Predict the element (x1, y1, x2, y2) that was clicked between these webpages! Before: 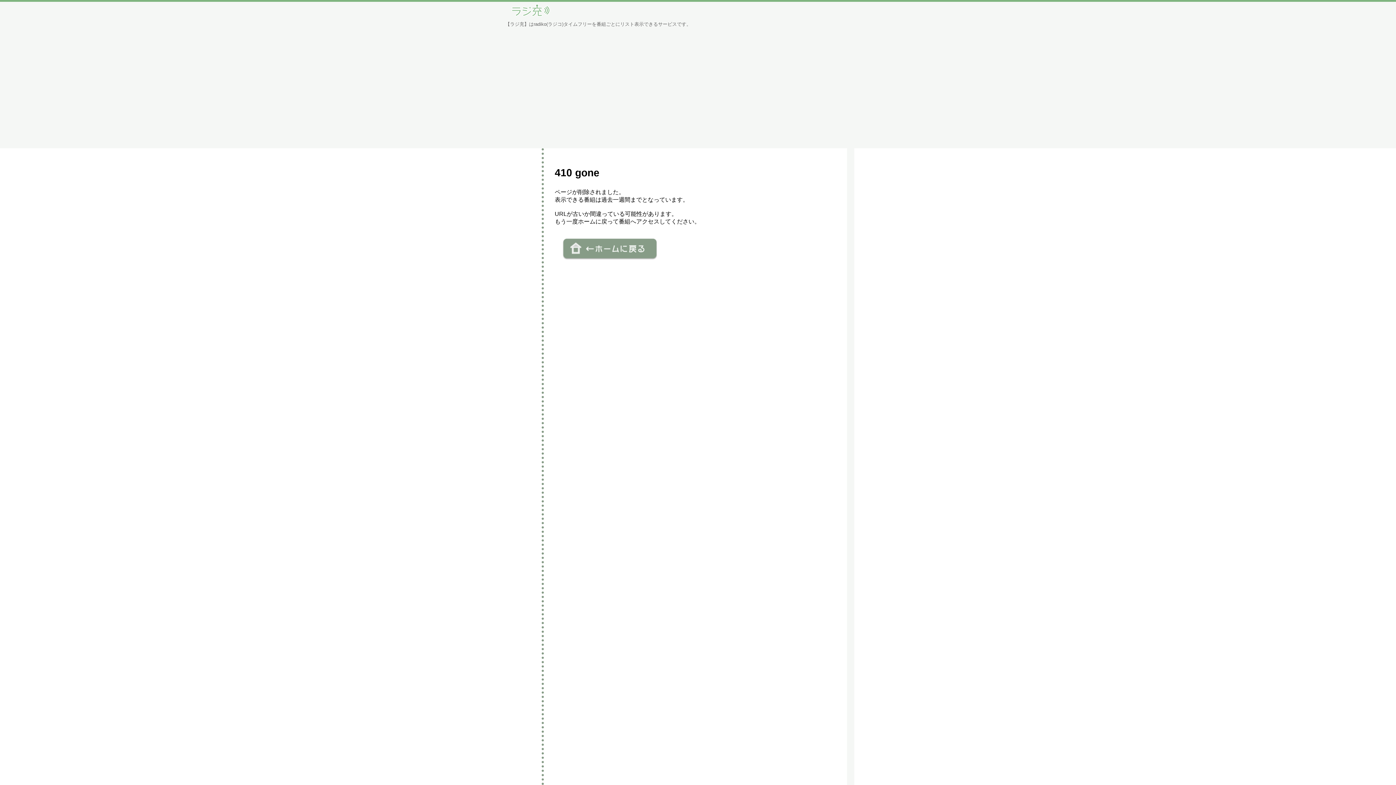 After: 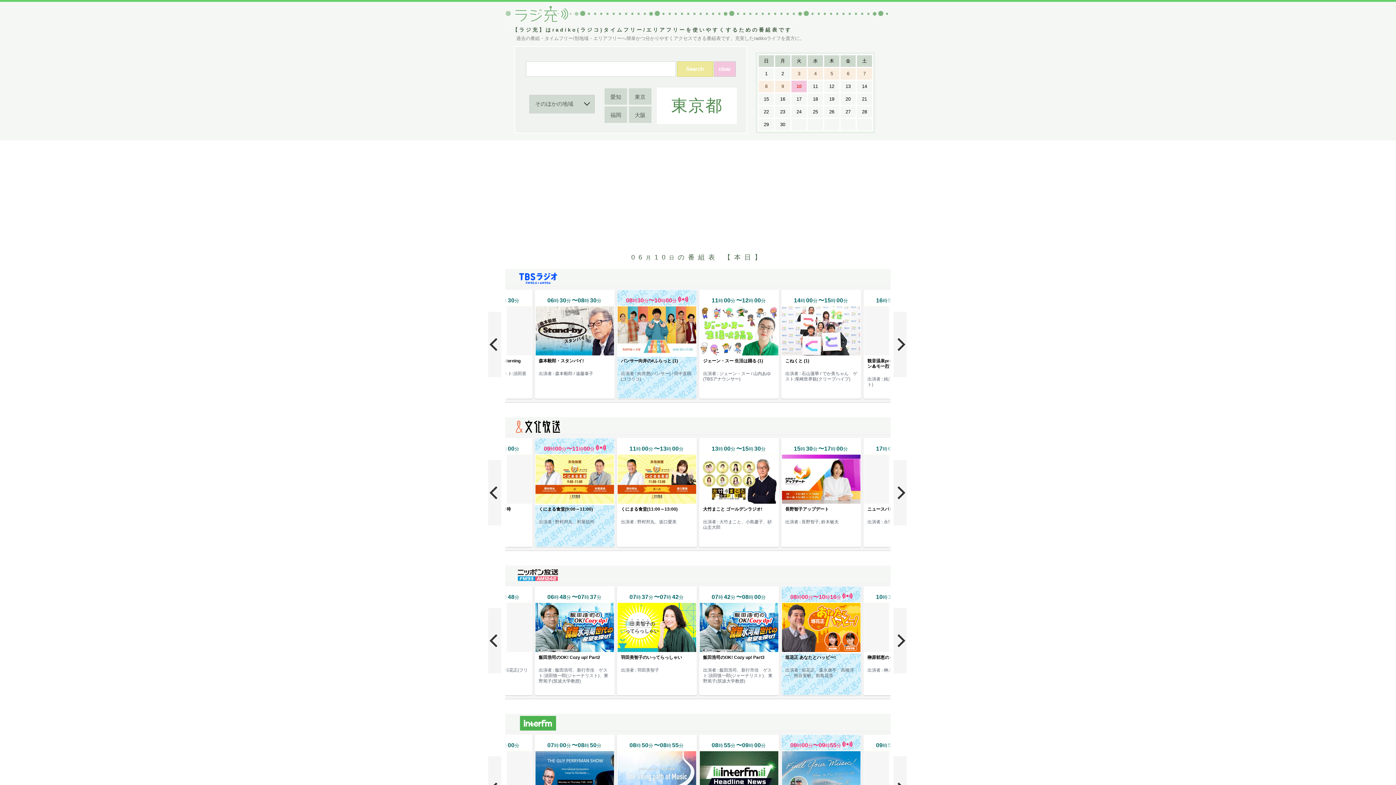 Action: bbox: (554, 256, 664, 262)